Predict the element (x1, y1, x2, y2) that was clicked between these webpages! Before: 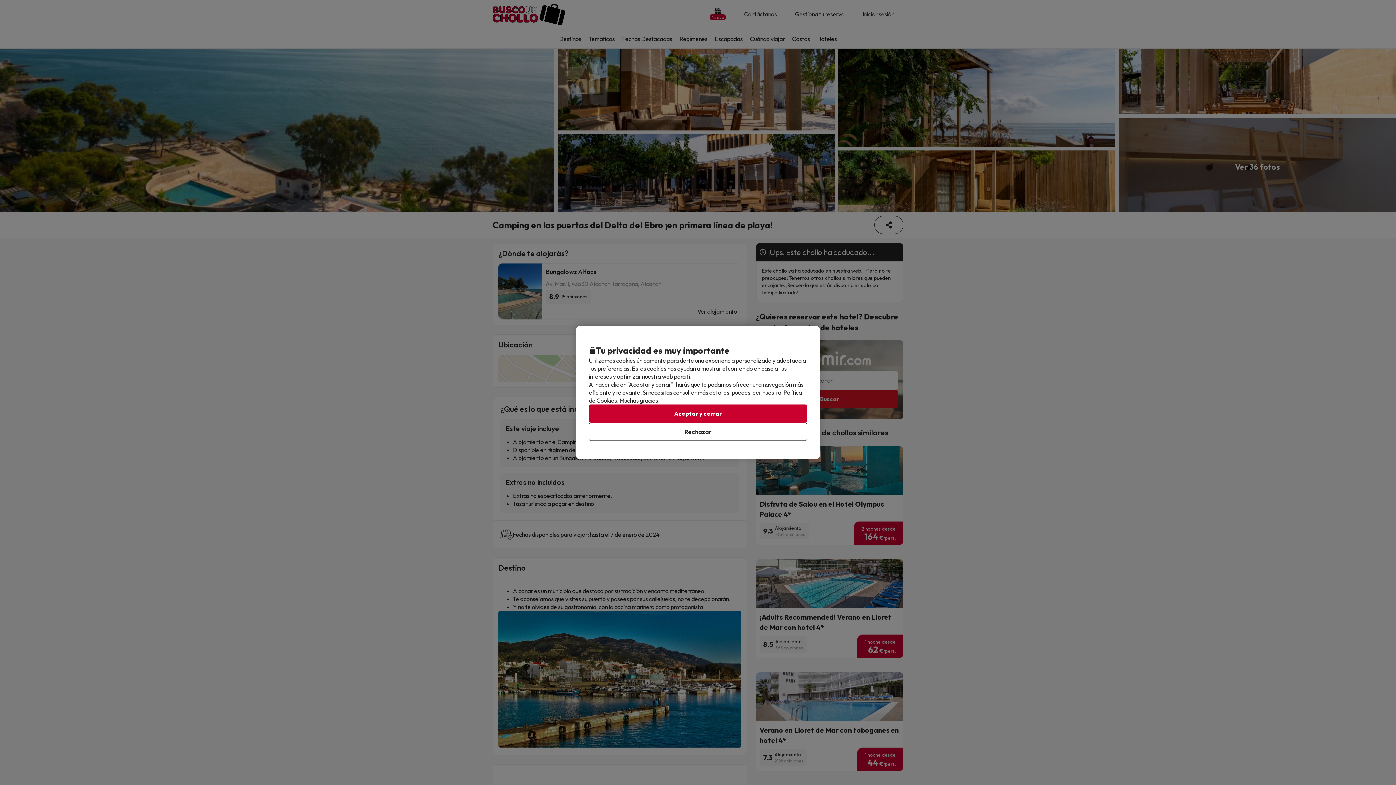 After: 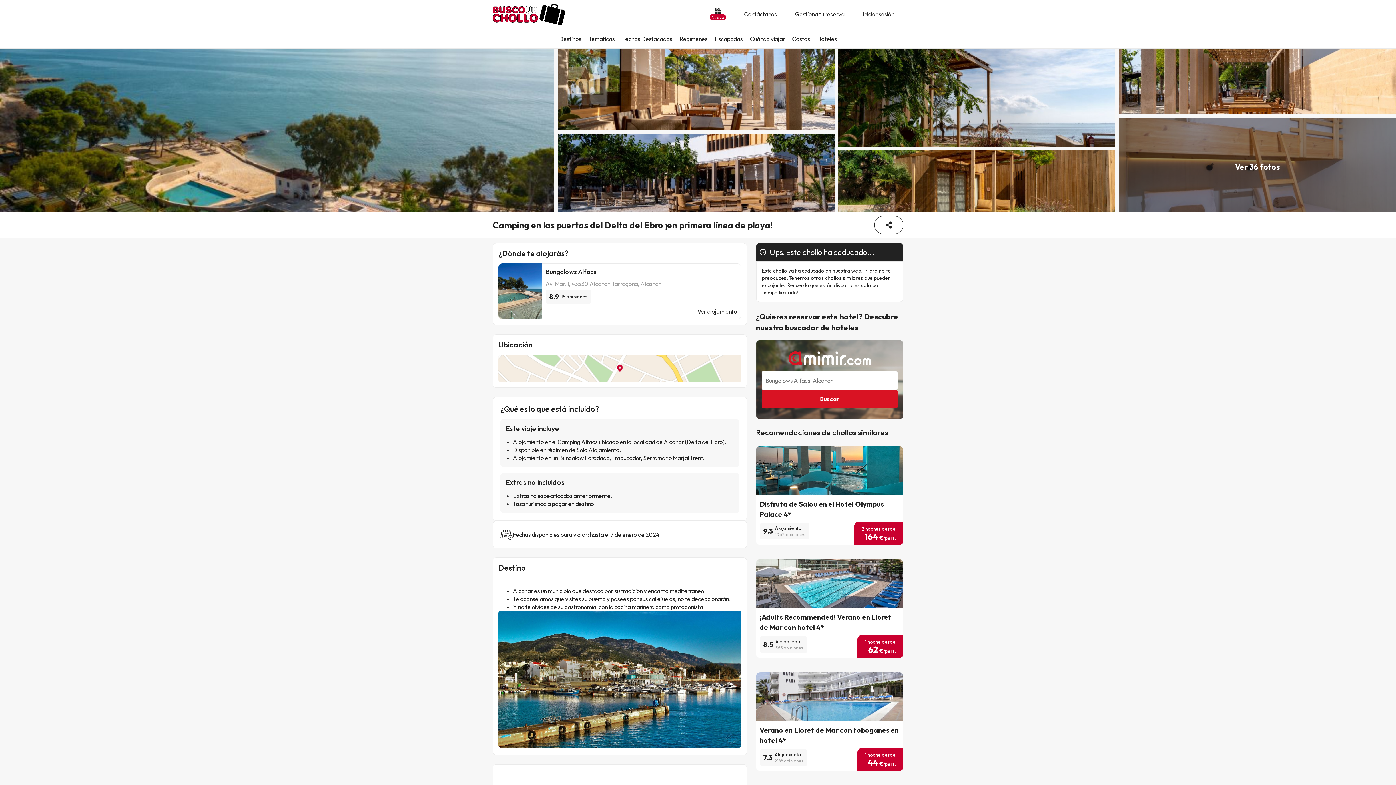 Action: label: Aceptar y cerrar bbox: (589, 404, 807, 422)